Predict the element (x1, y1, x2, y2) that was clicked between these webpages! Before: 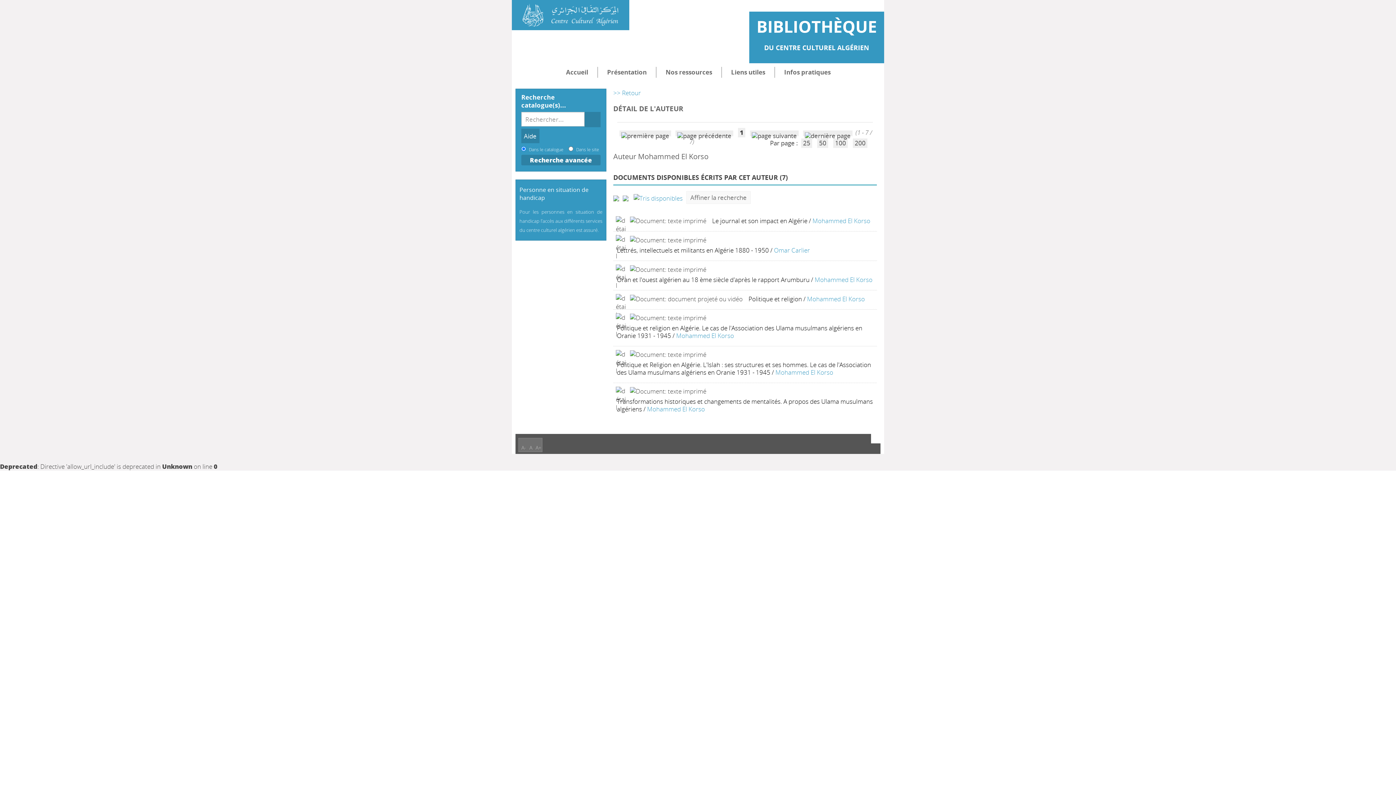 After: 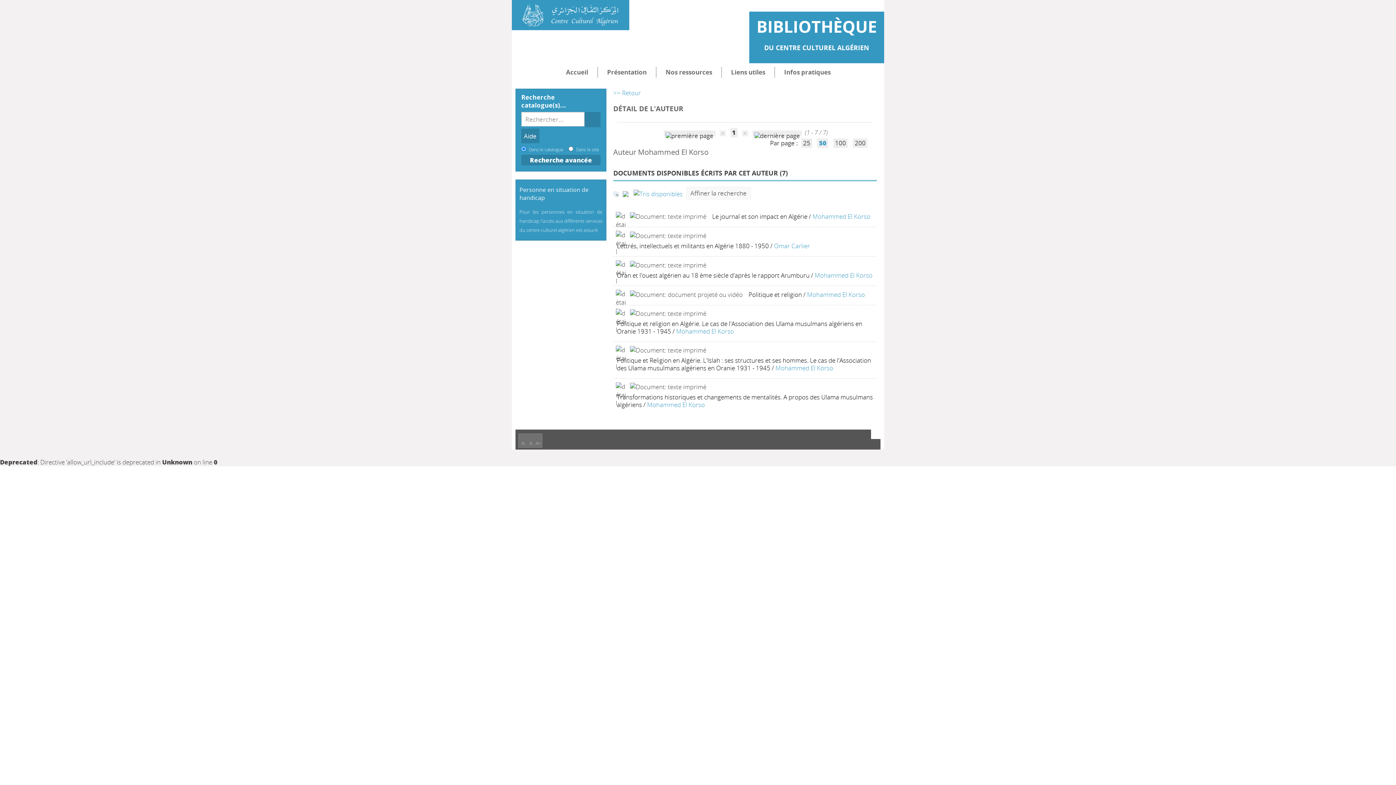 Action: bbox: (817, 138, 828, 148) label: 50